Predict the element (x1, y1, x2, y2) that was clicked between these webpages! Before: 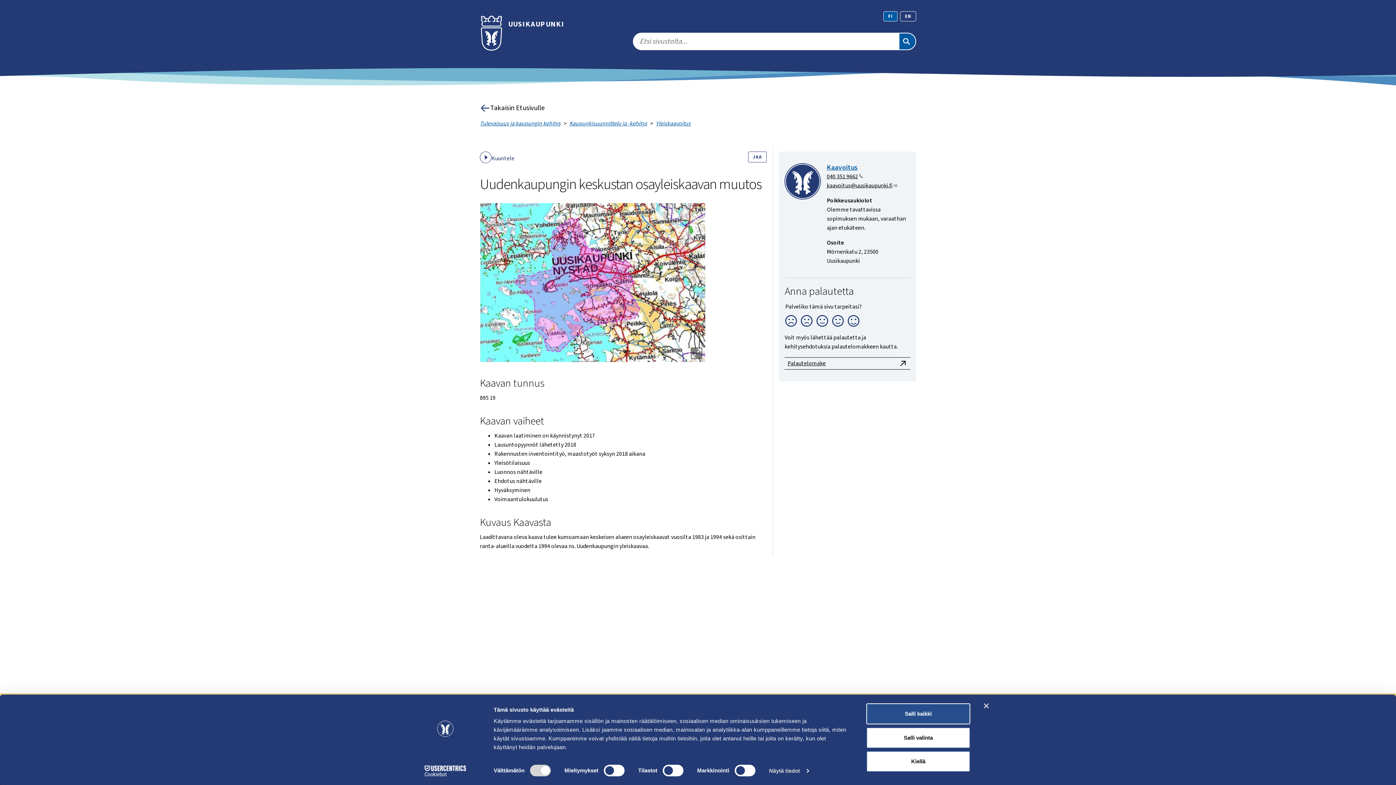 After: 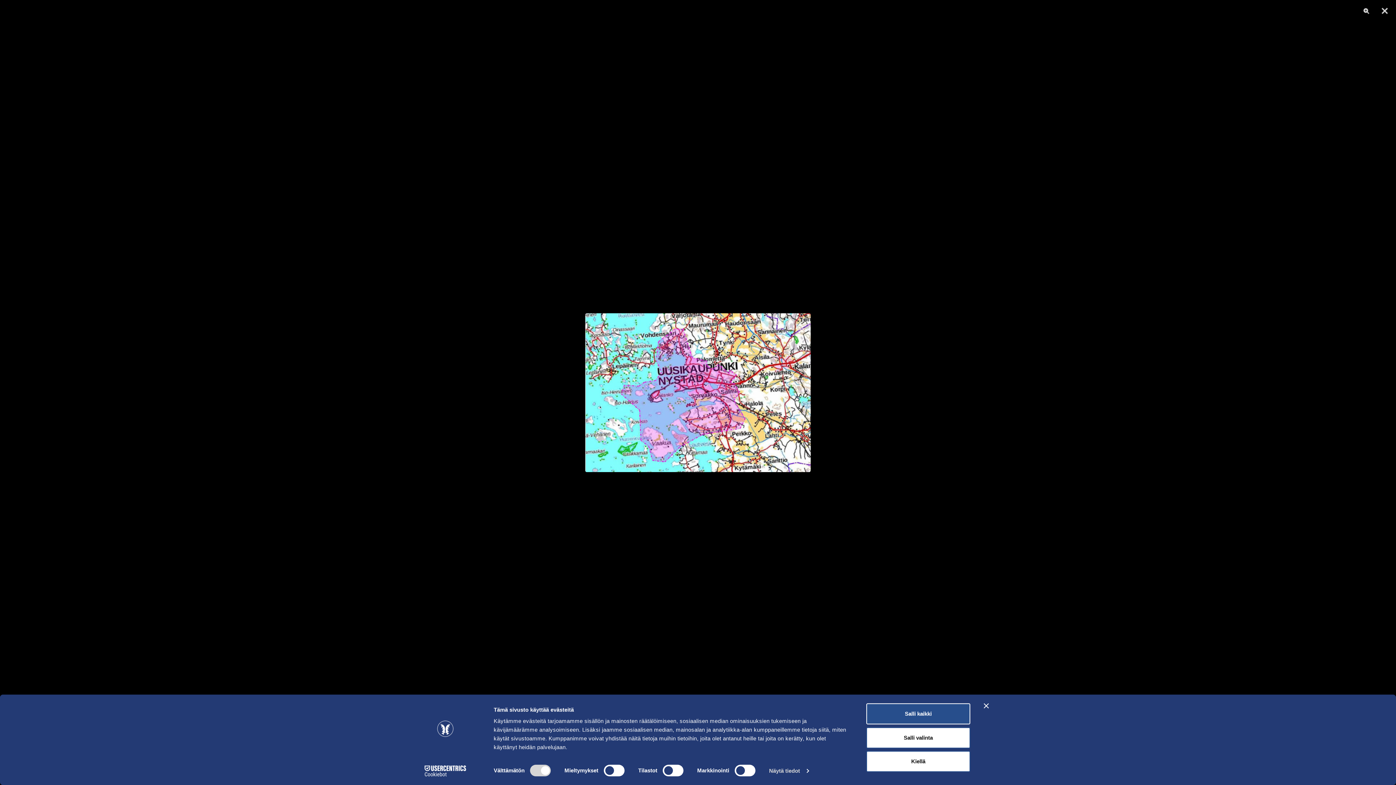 Action: bbox: (480, 203, 767, 362)